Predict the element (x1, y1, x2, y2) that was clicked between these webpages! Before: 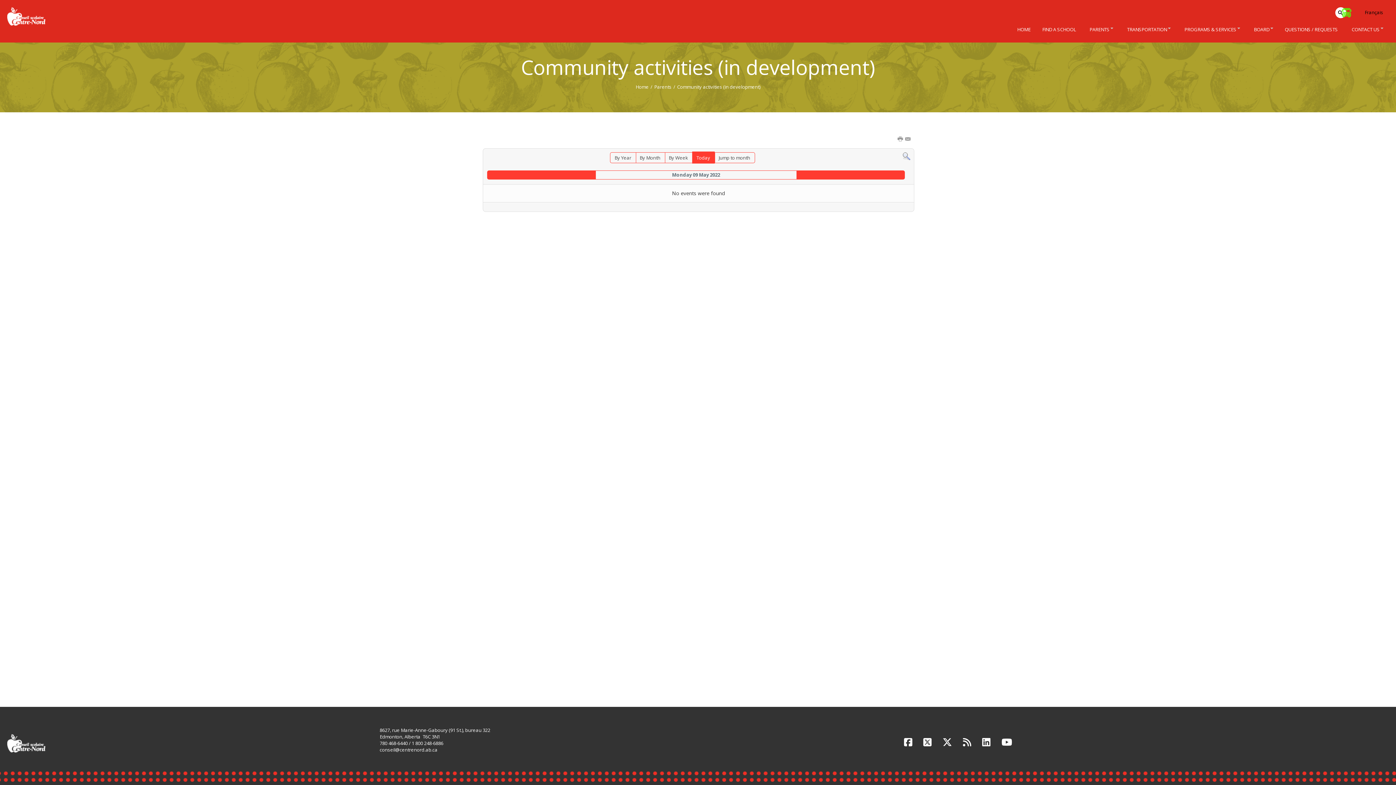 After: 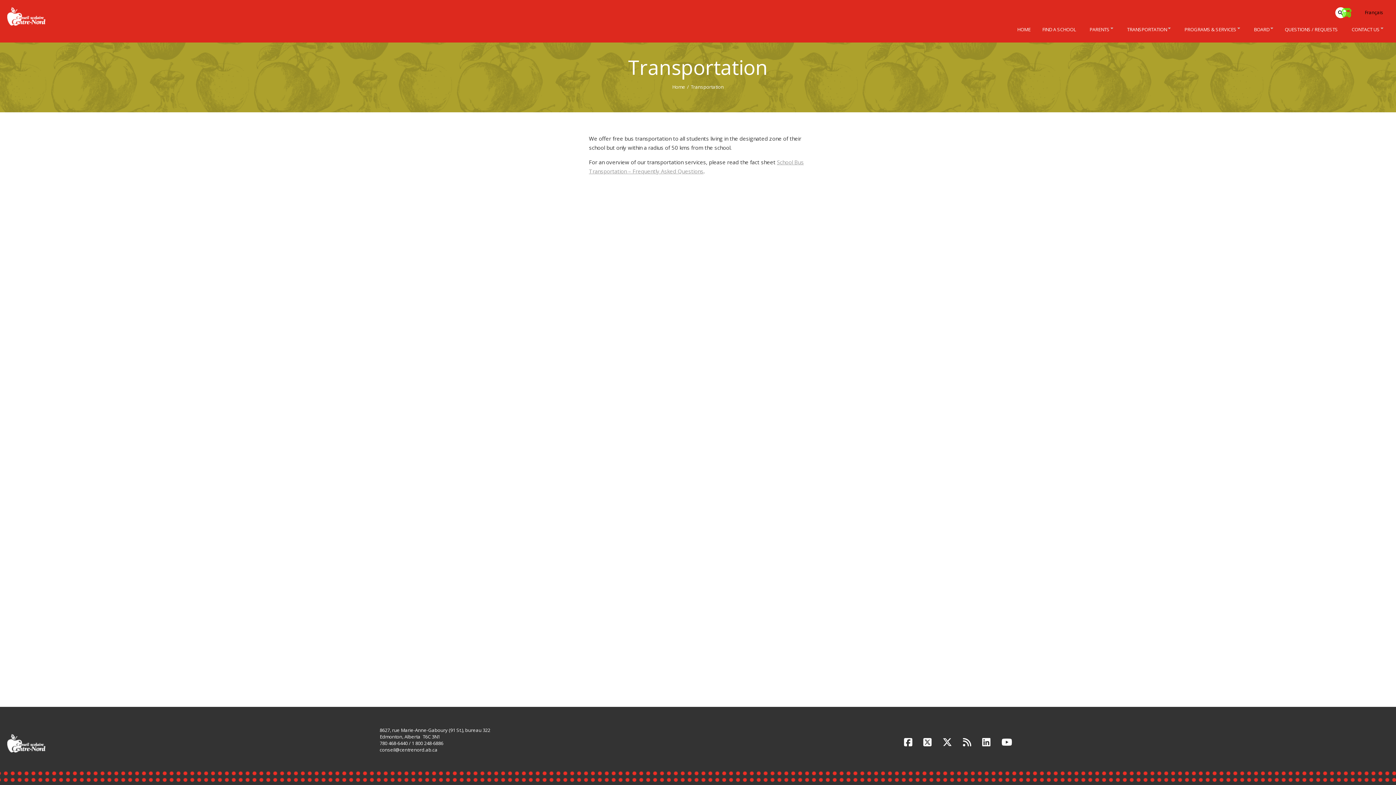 Action: label: TRANSPORTATION bbox: (1118, 21, 1176, 37)